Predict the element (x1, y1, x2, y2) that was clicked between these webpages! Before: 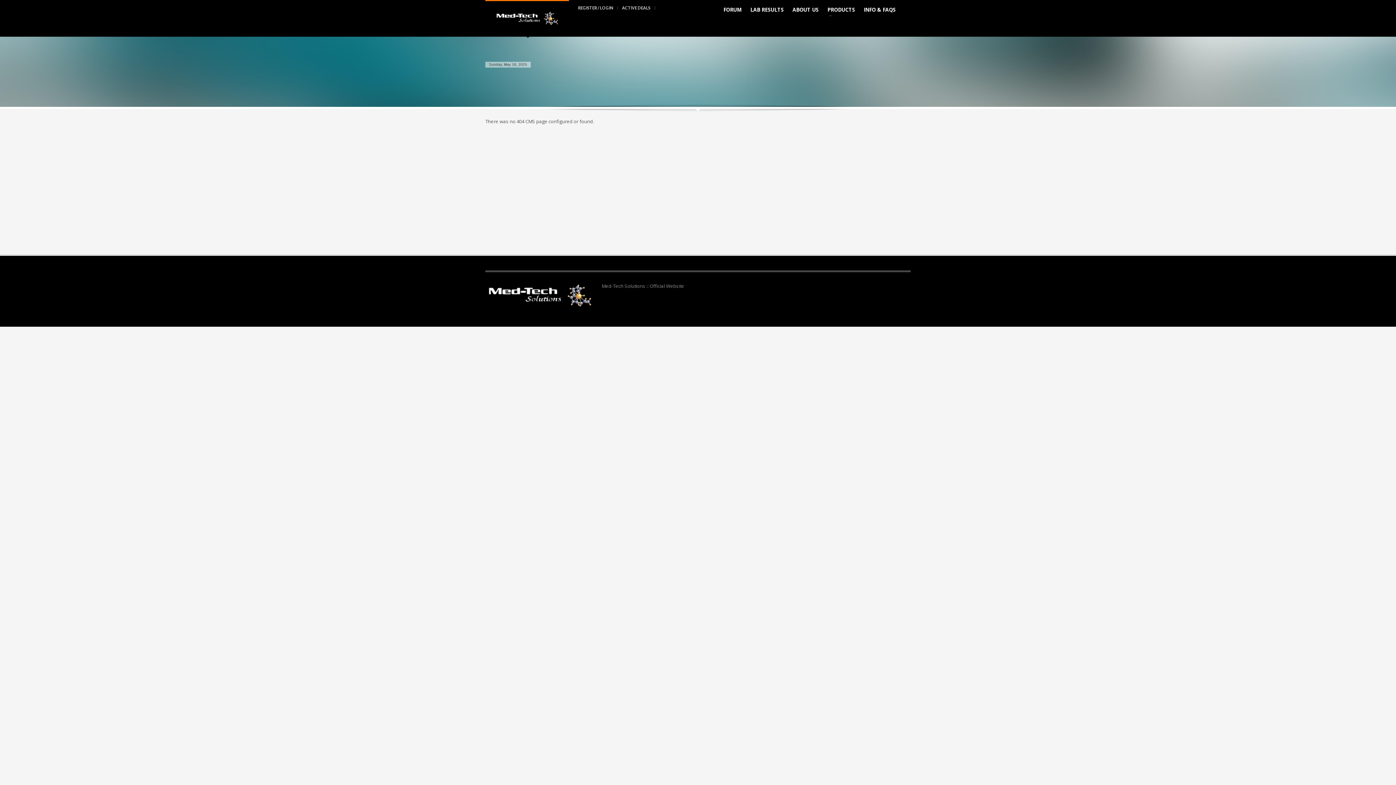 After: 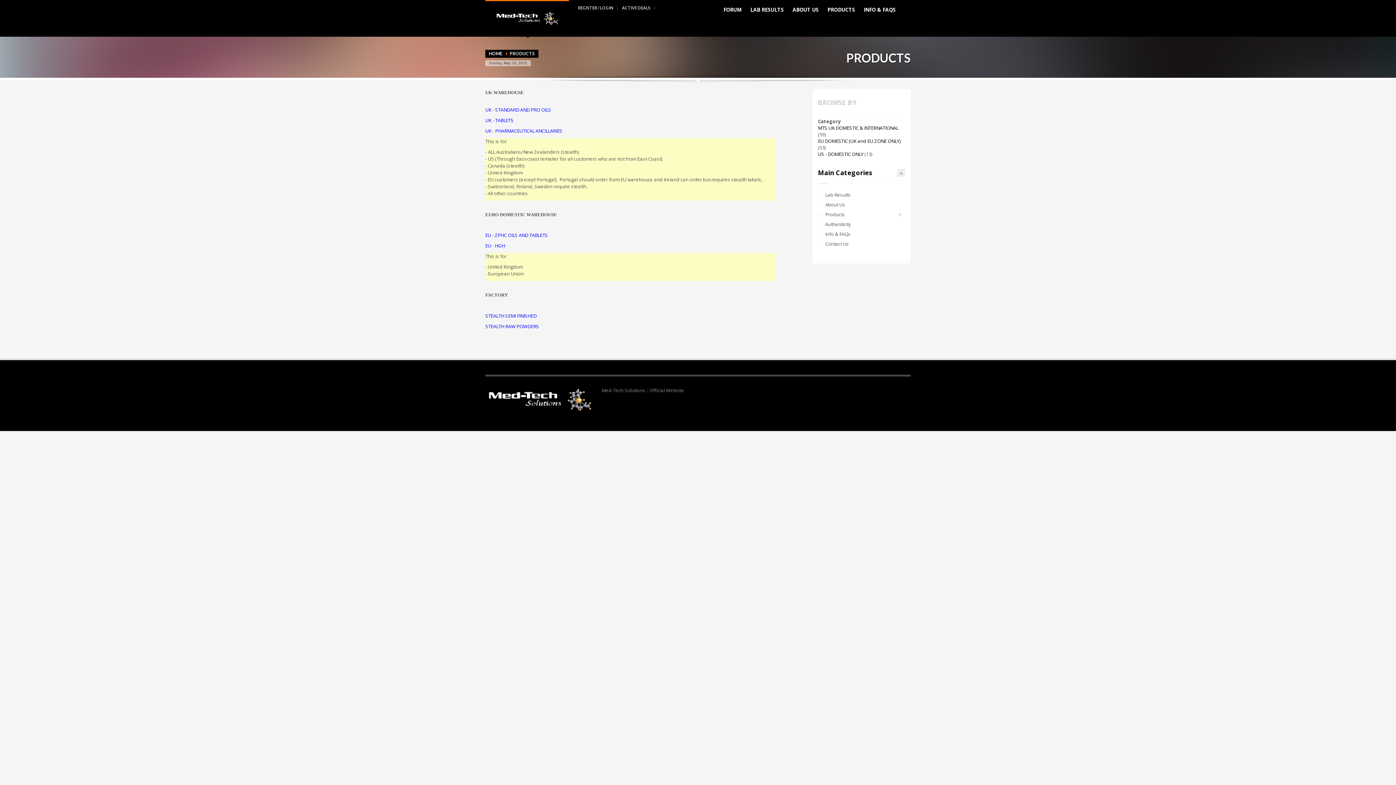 Action: label: PRODUCTS
  bbox: (823, 4, 859, 14)